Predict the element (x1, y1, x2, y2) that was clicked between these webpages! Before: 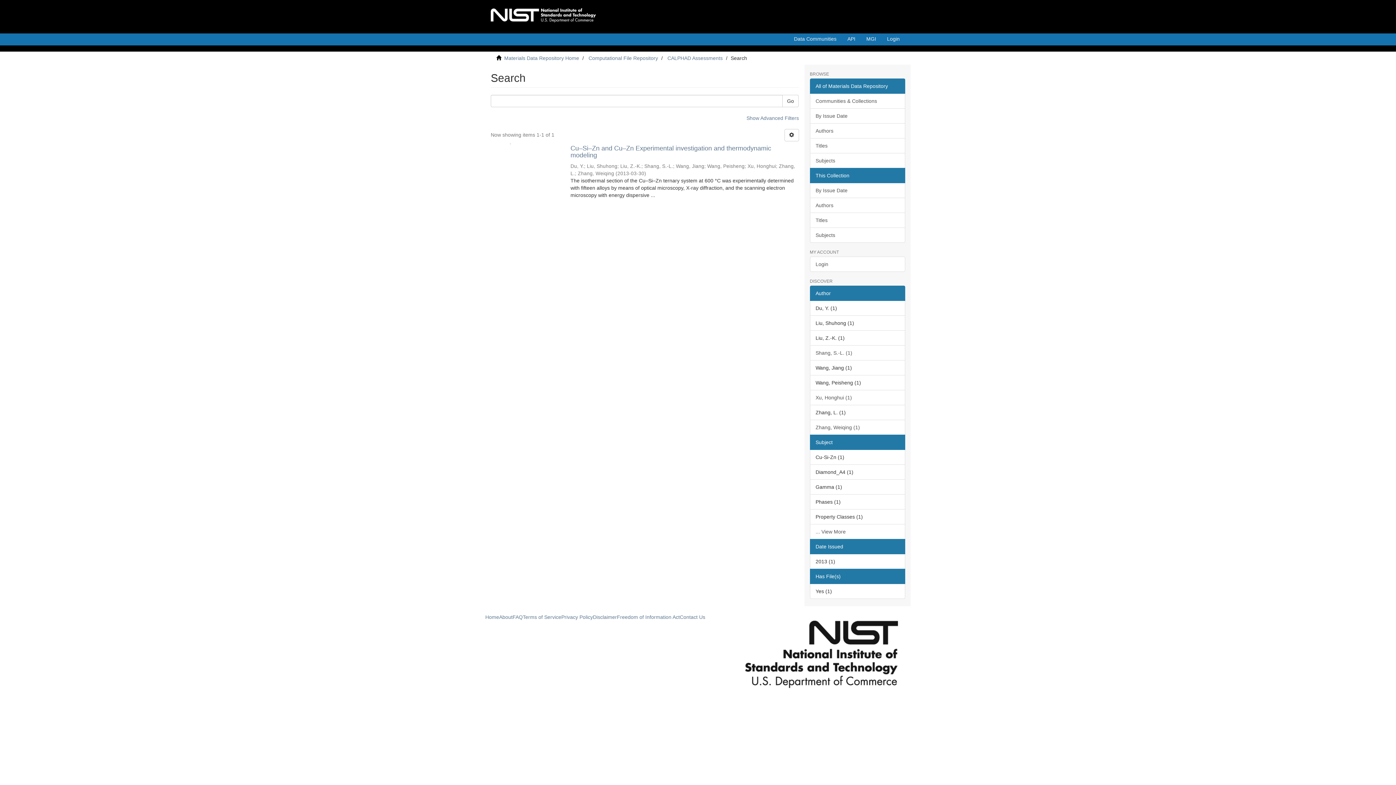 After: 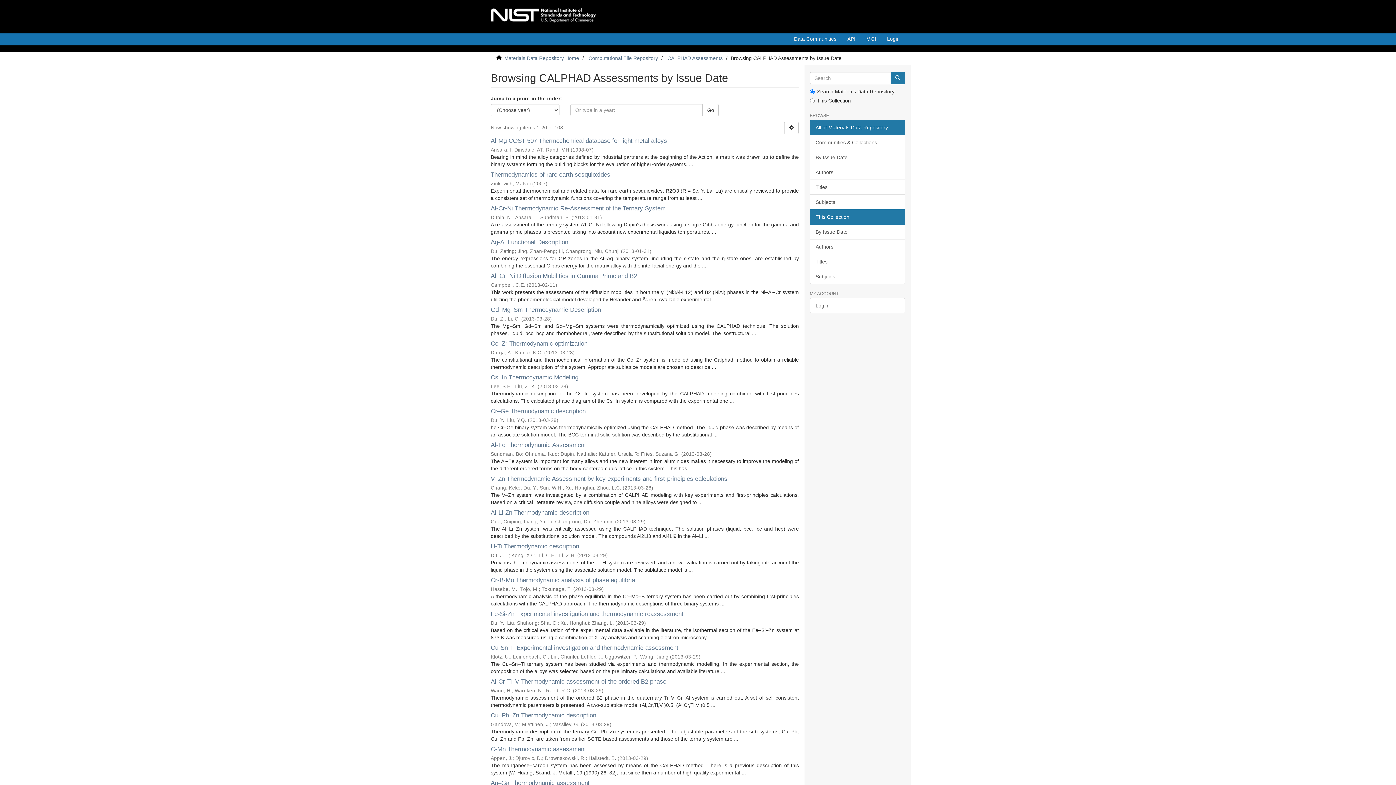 Action: bbox: (810, 182, 905, 198) label: By Issue Date